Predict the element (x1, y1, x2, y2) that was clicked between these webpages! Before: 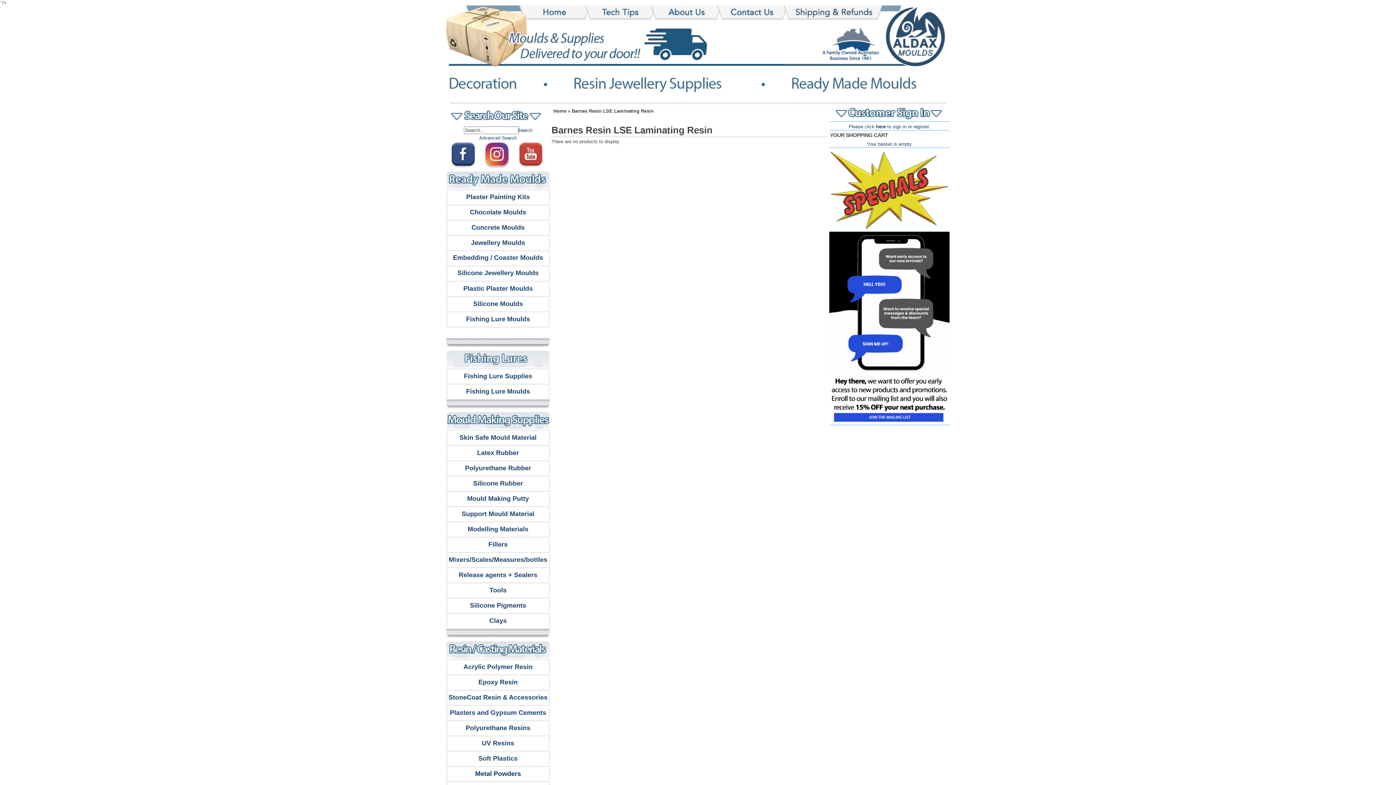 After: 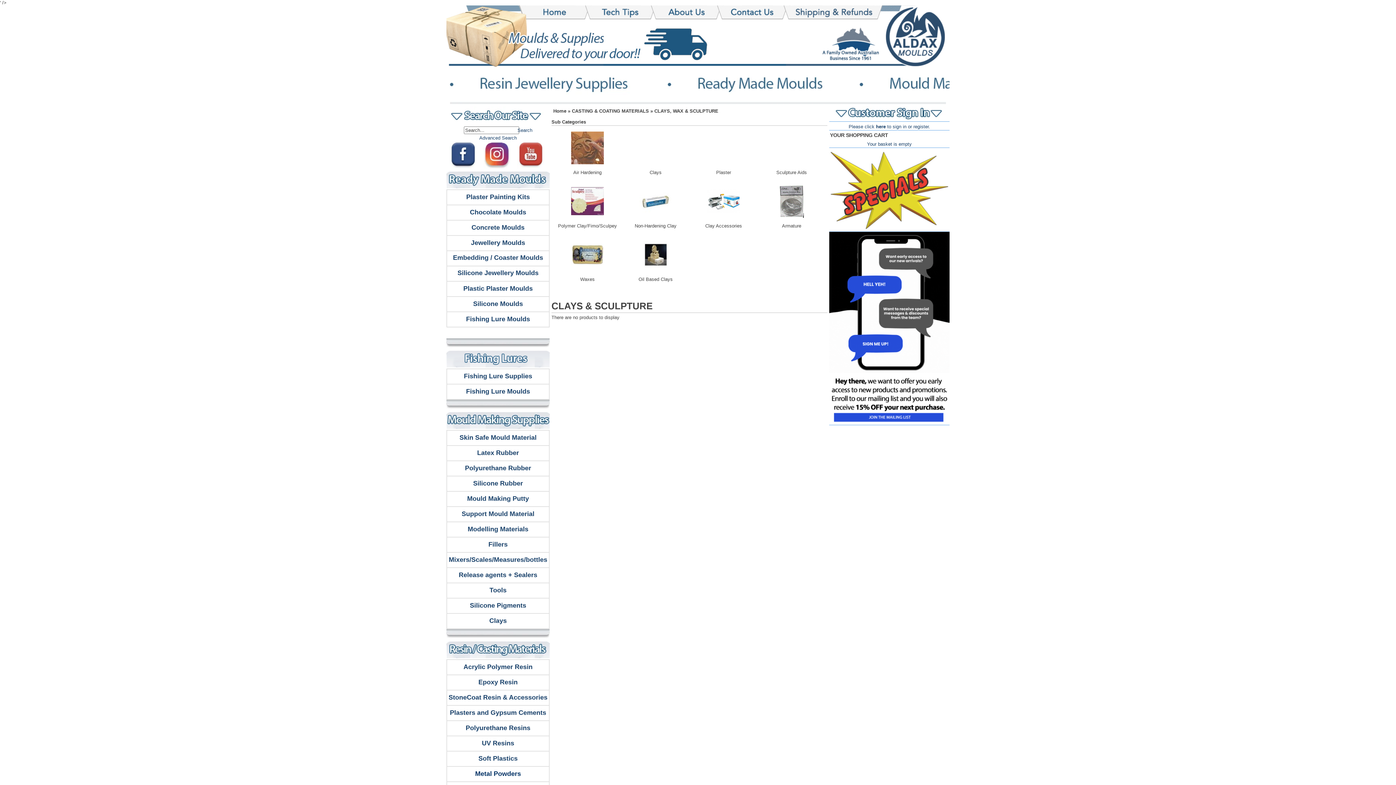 Action: bbox: (467, 525, 528, 533) label: Modelling Materials